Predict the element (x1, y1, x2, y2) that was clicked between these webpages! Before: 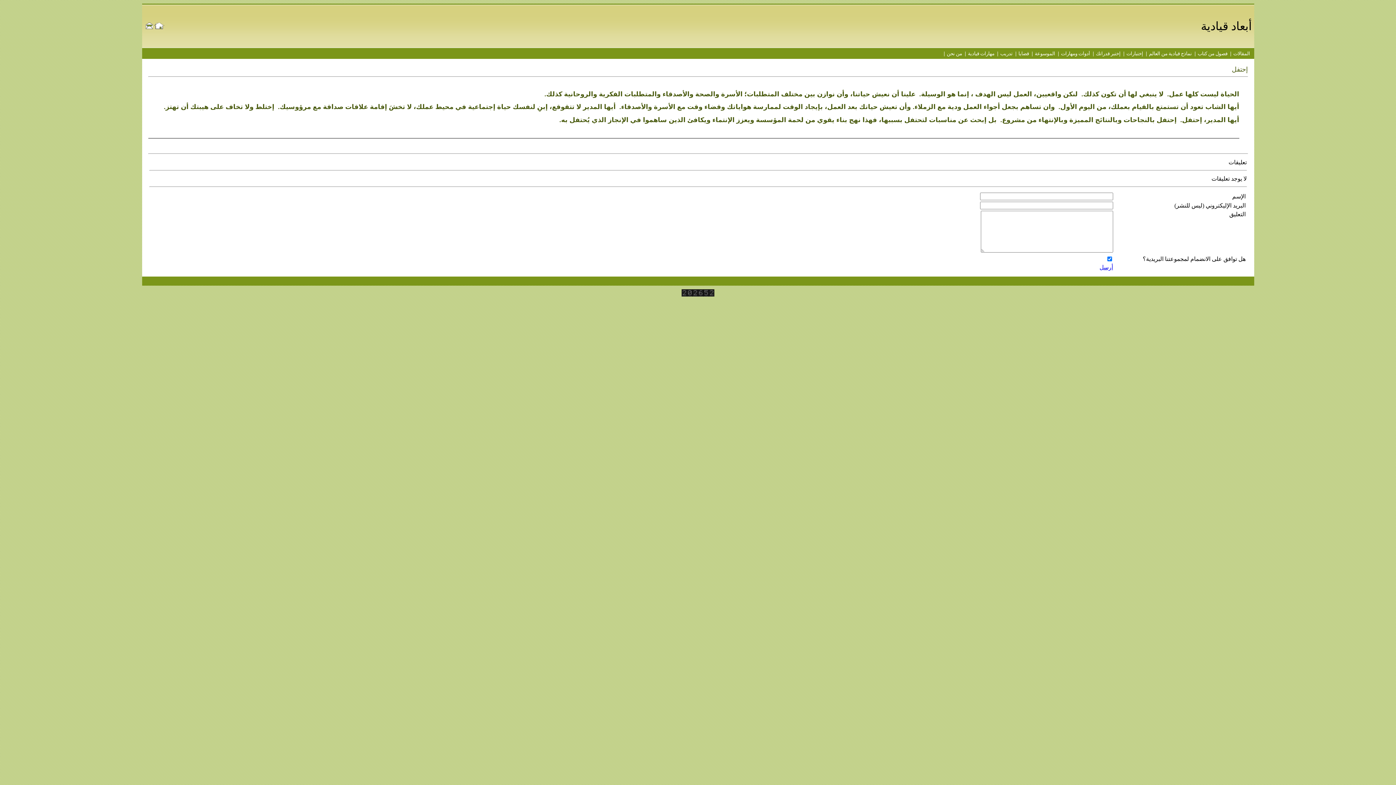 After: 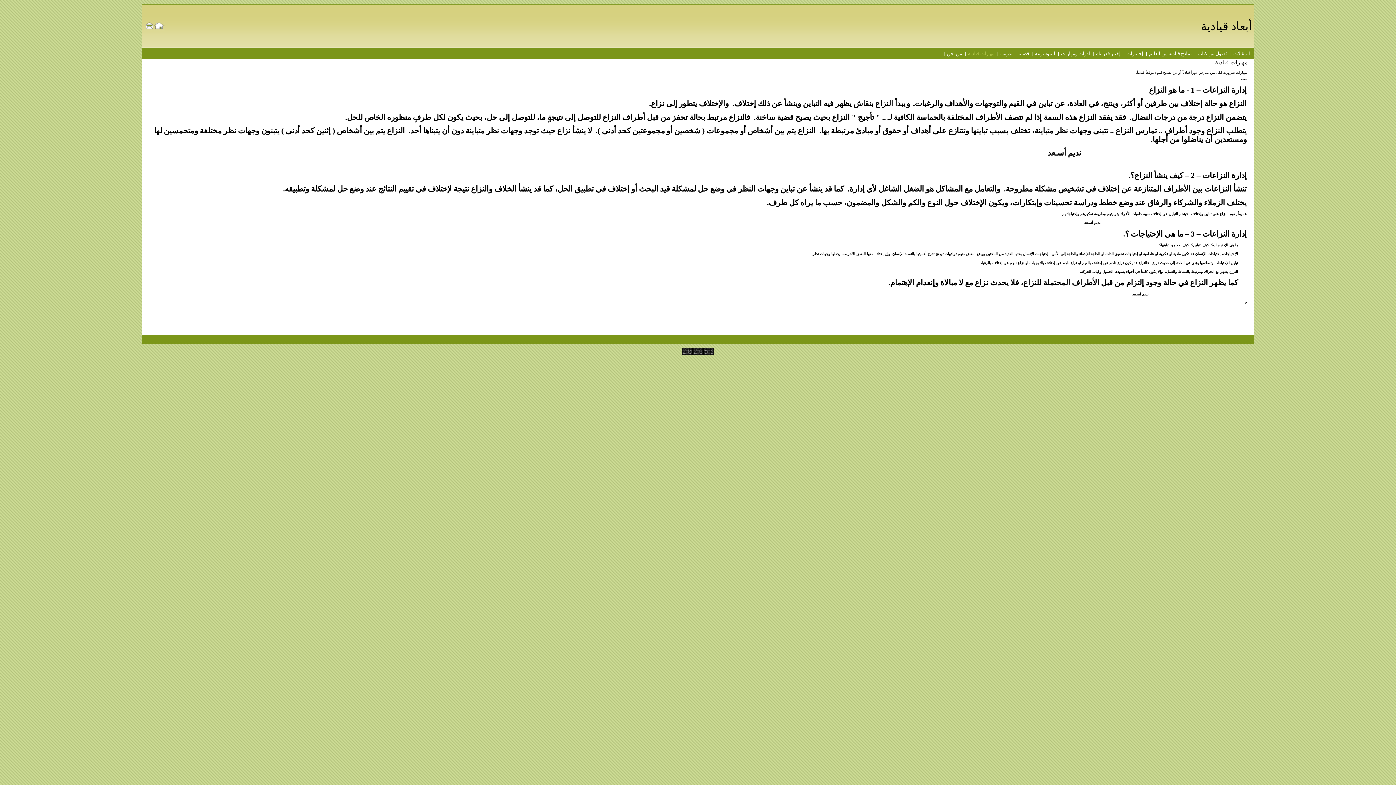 Action: bbox: (965, 50, 997, 56) label: مهارات قيادية